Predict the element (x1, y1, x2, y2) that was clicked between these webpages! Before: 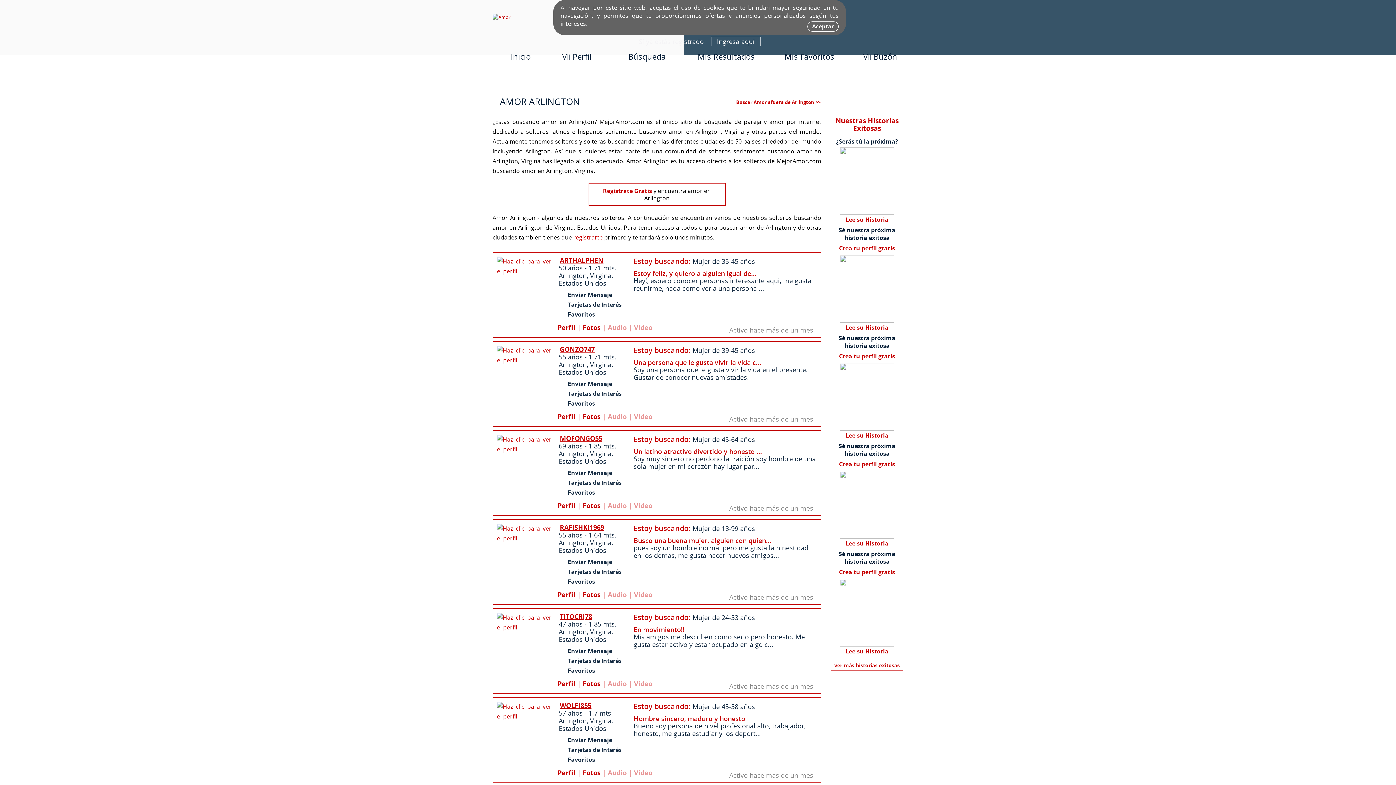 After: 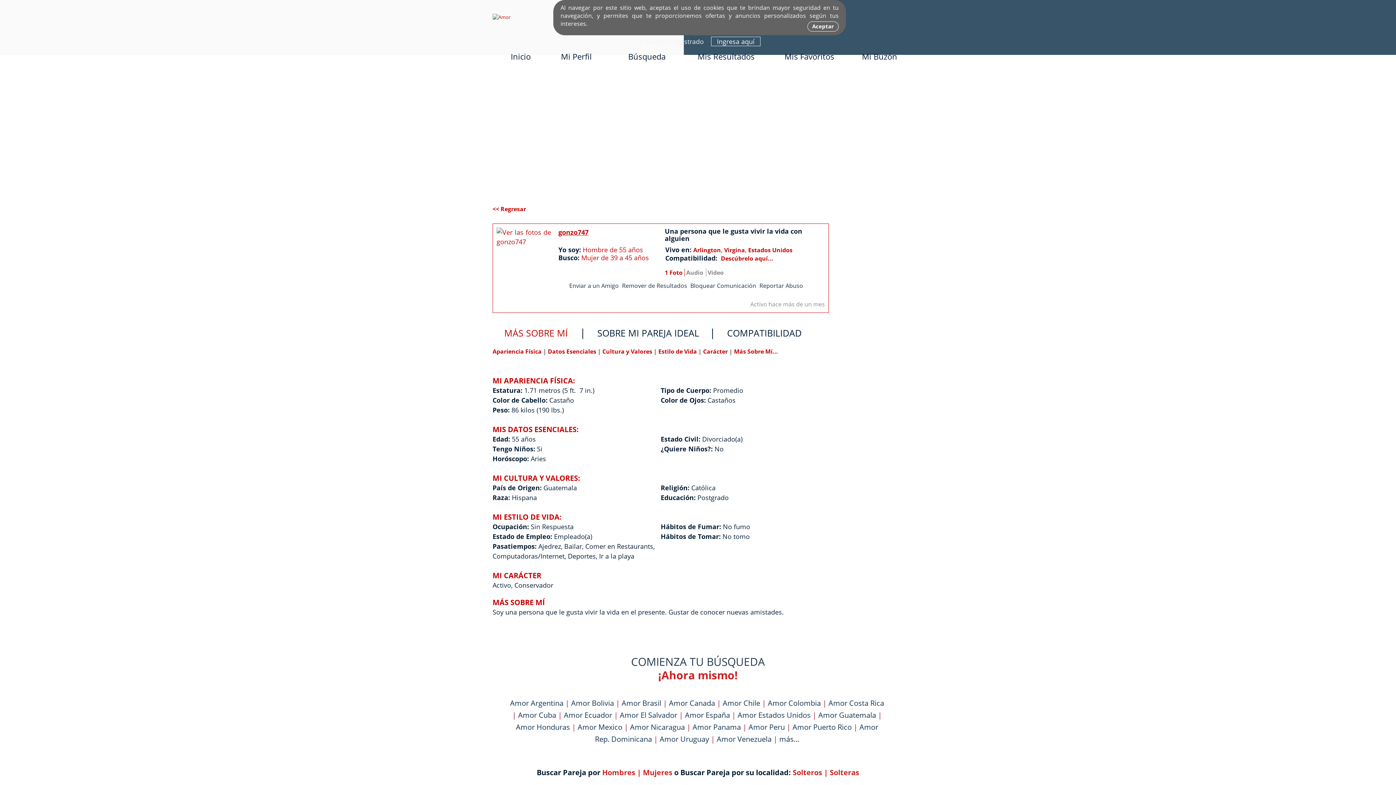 Action: bbox: (497, 345, 551, 412)